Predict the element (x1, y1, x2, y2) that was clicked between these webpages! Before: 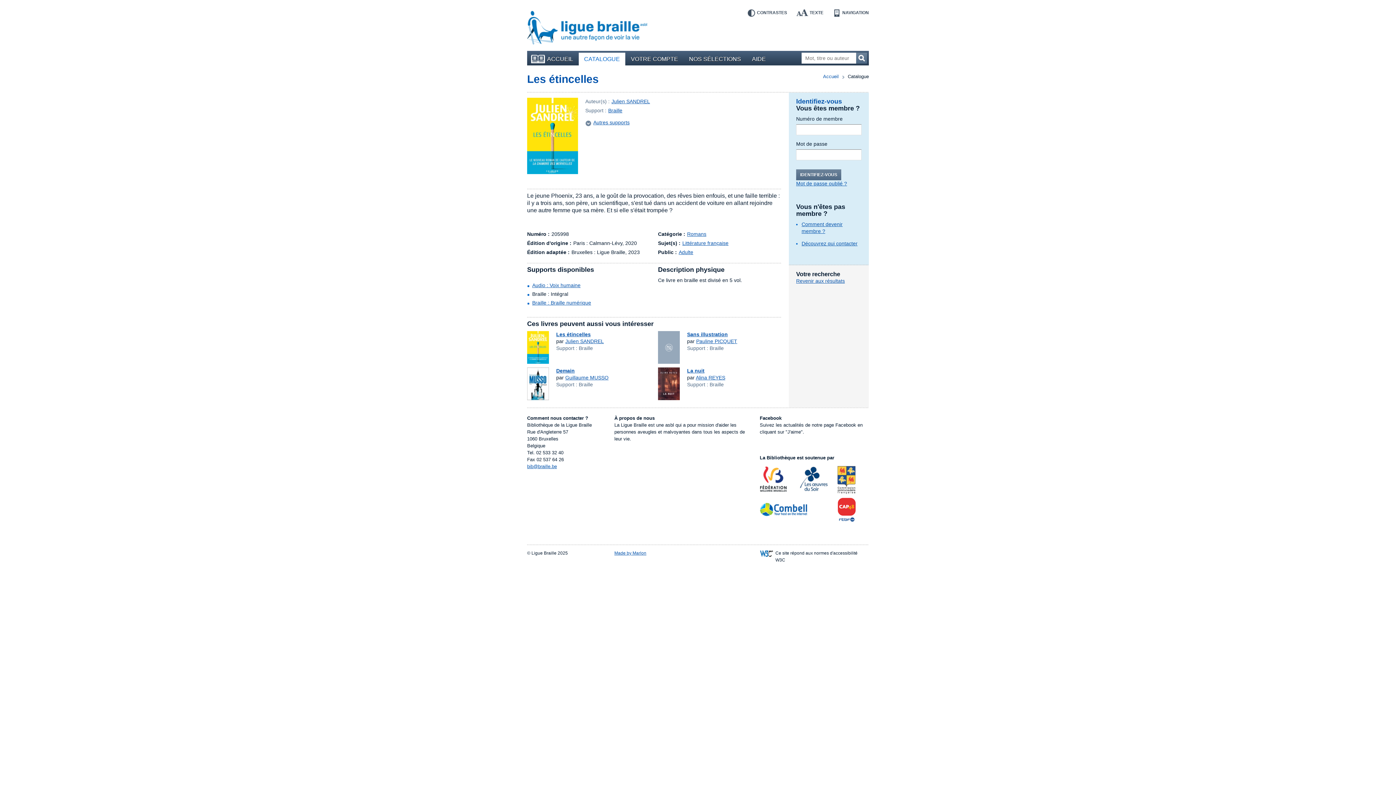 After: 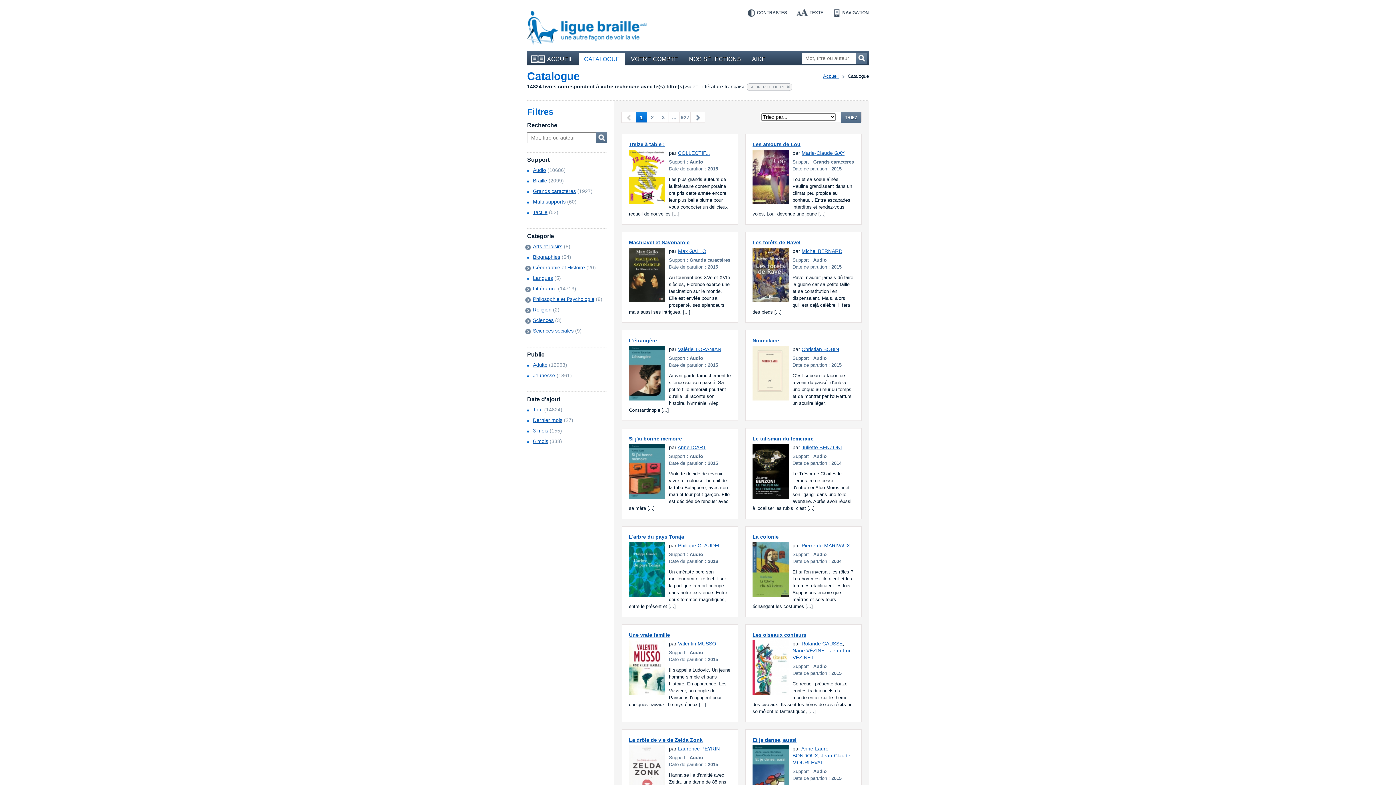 Action: label: Littérature française bbox: (682, 240, 728, 246)